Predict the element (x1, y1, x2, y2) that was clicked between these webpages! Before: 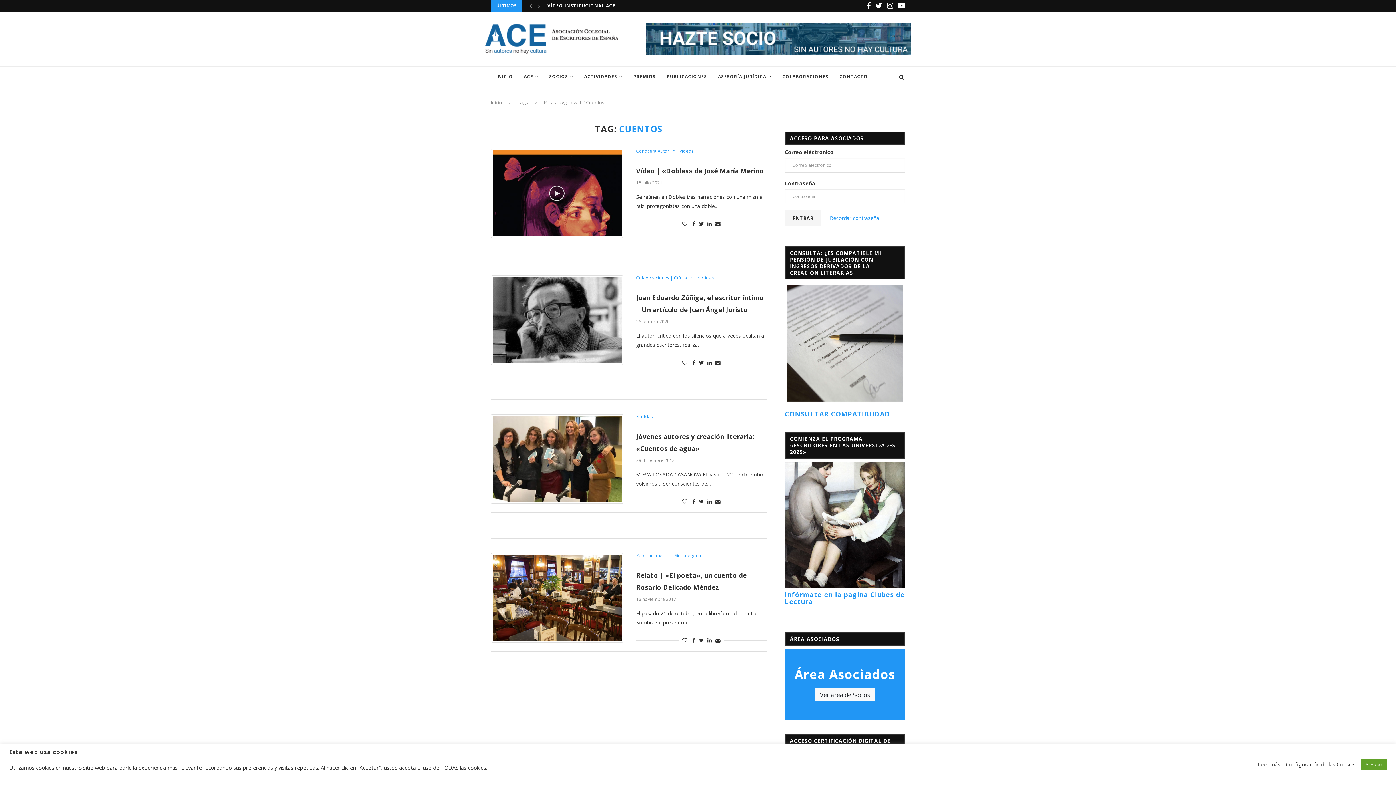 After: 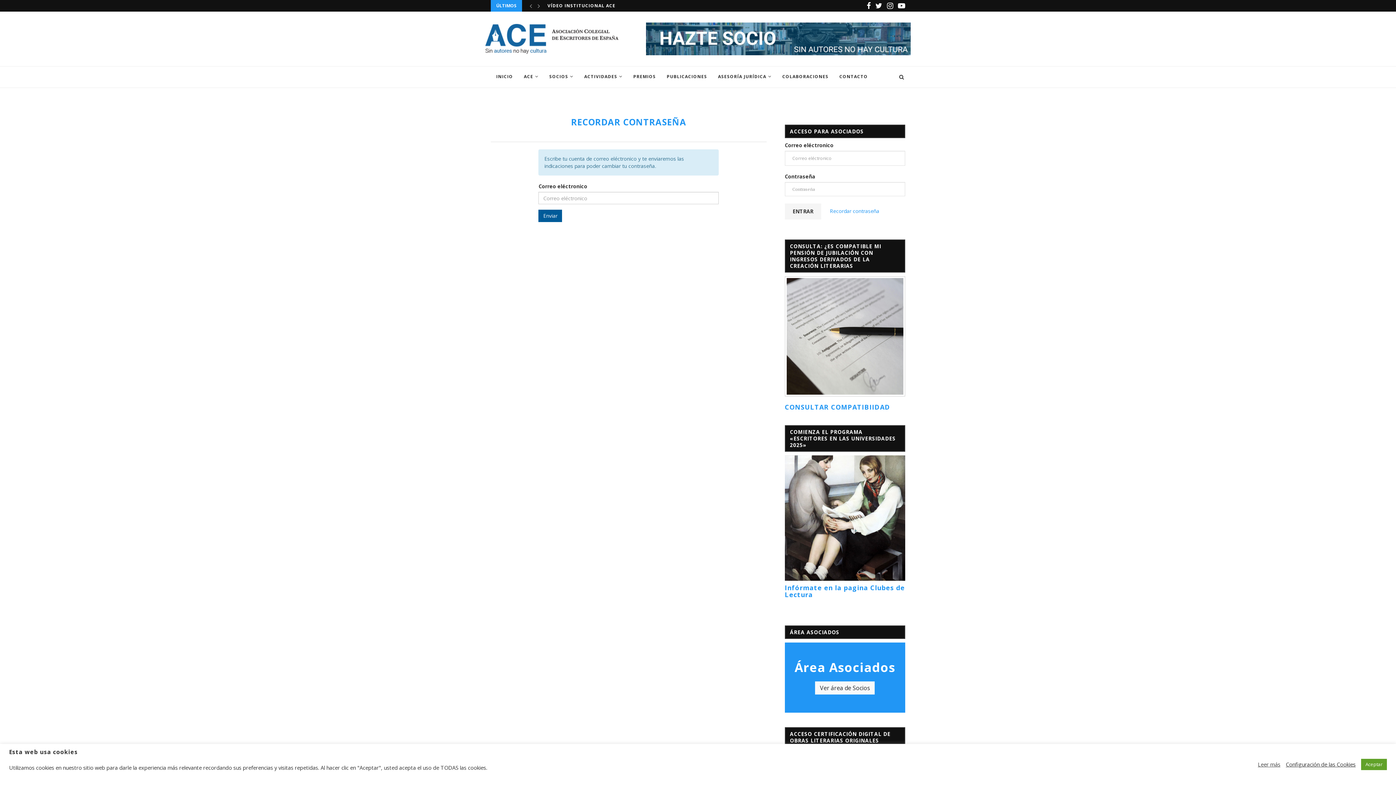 Action: bbox: (830, 214, 879, 221) label: Recordar contraseña